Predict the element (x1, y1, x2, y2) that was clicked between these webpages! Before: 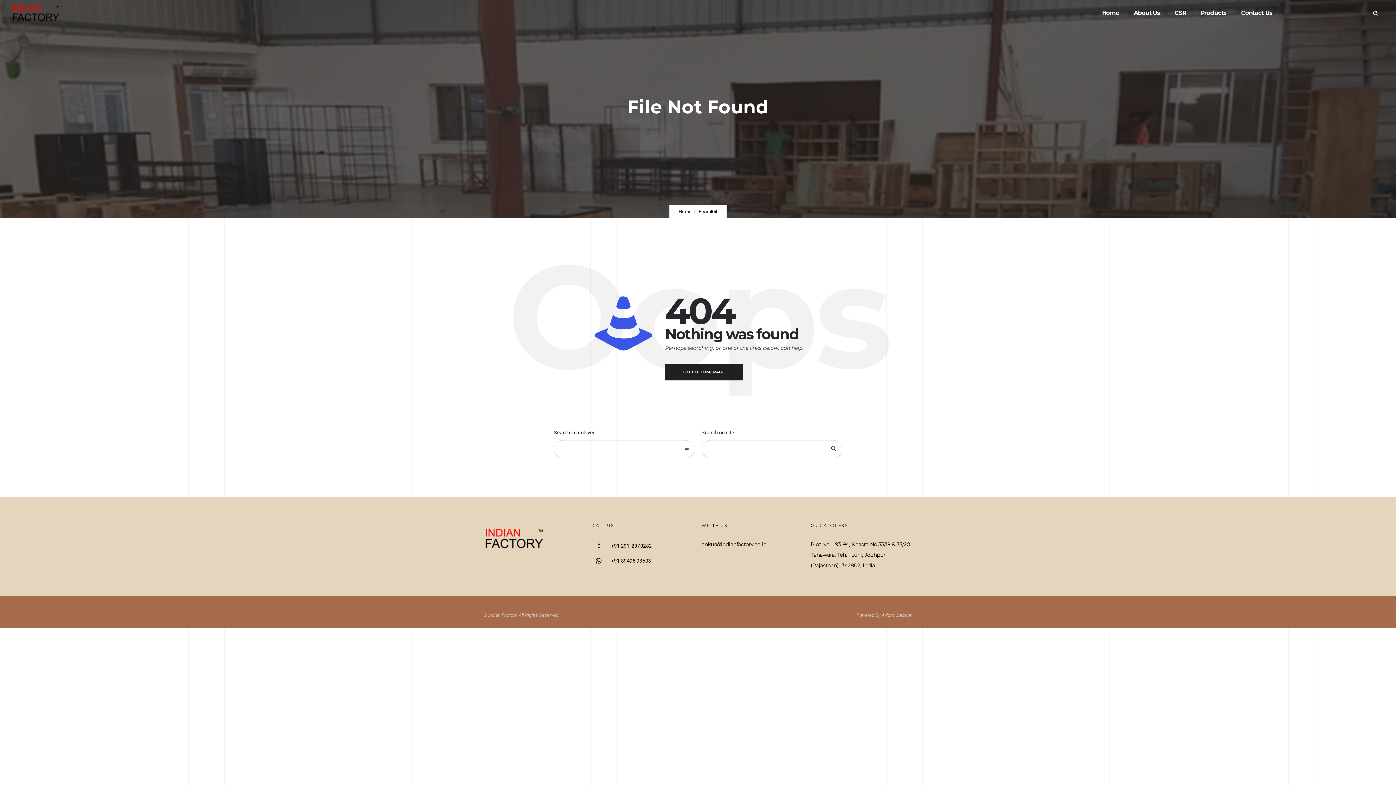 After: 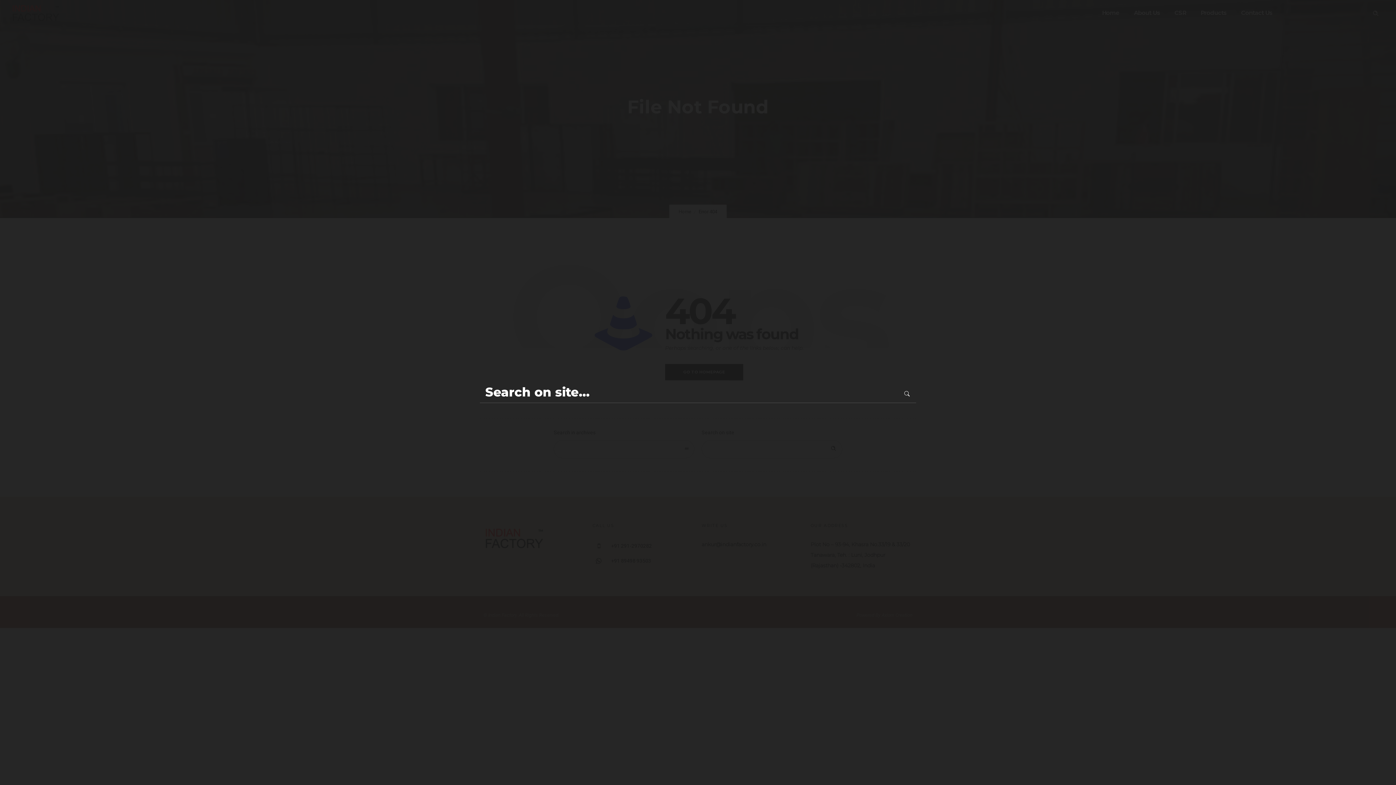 Action: label: Header search bbox: (1373, 10, 1378, 15)